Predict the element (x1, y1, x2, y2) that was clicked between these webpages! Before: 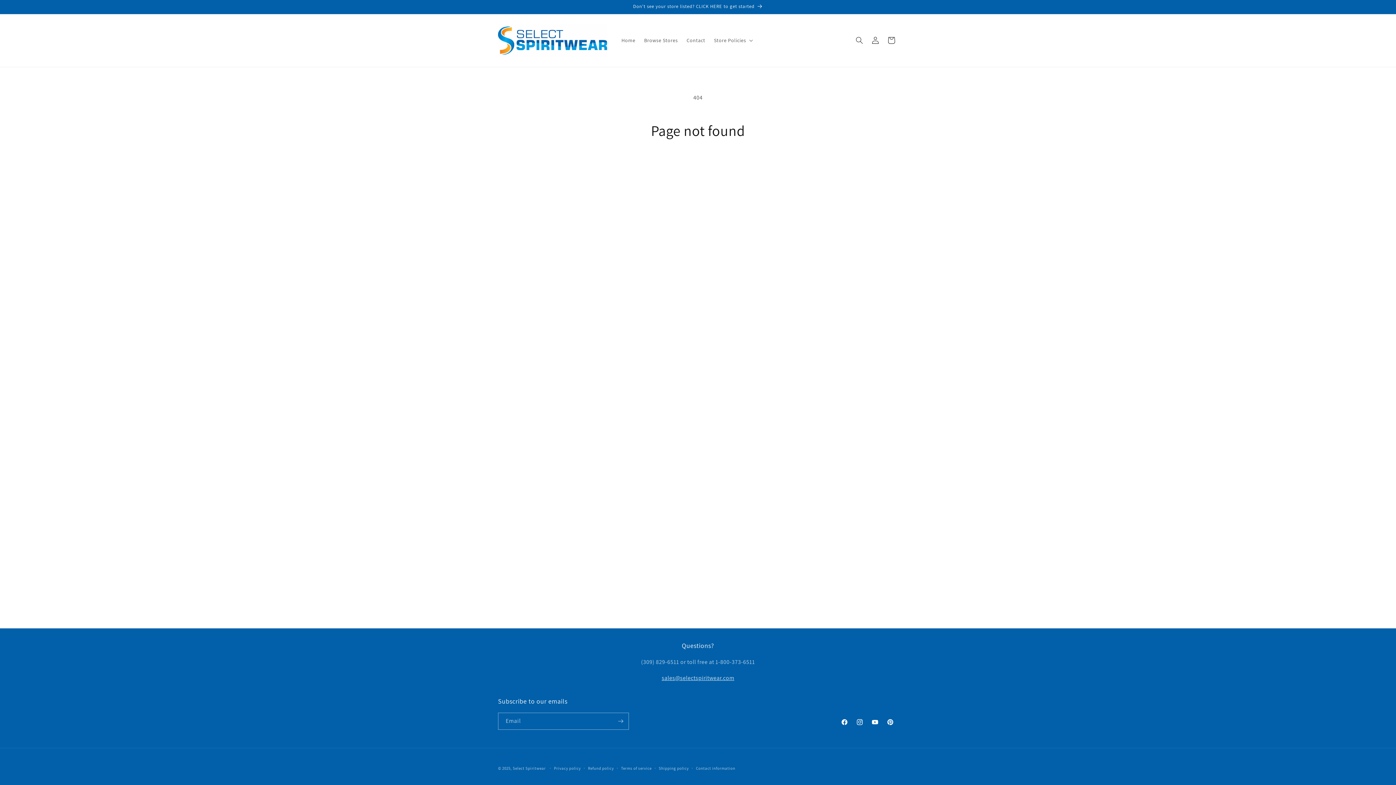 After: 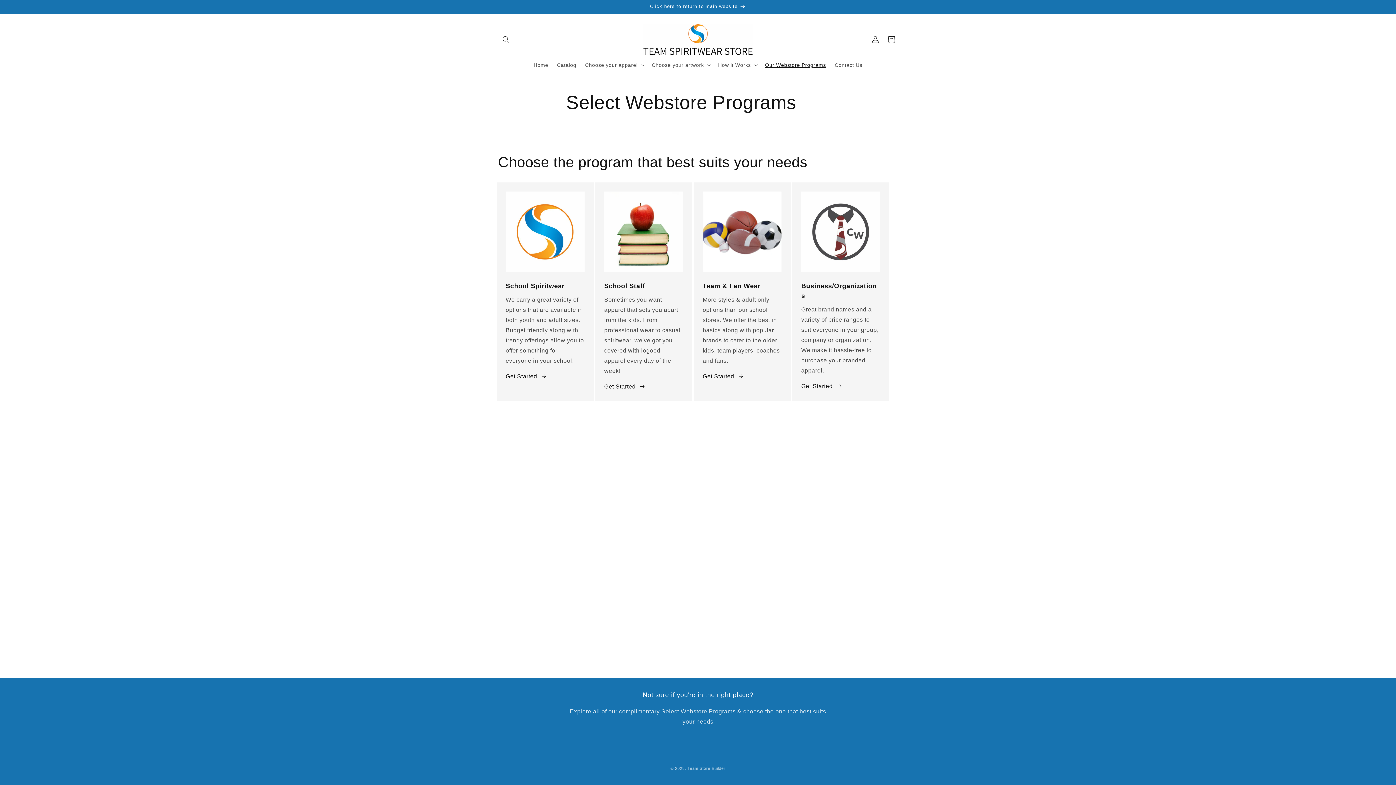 Action: bbox: (491, 0, 904, 13) label: Don't see your store listed? CLICK HERE to get started